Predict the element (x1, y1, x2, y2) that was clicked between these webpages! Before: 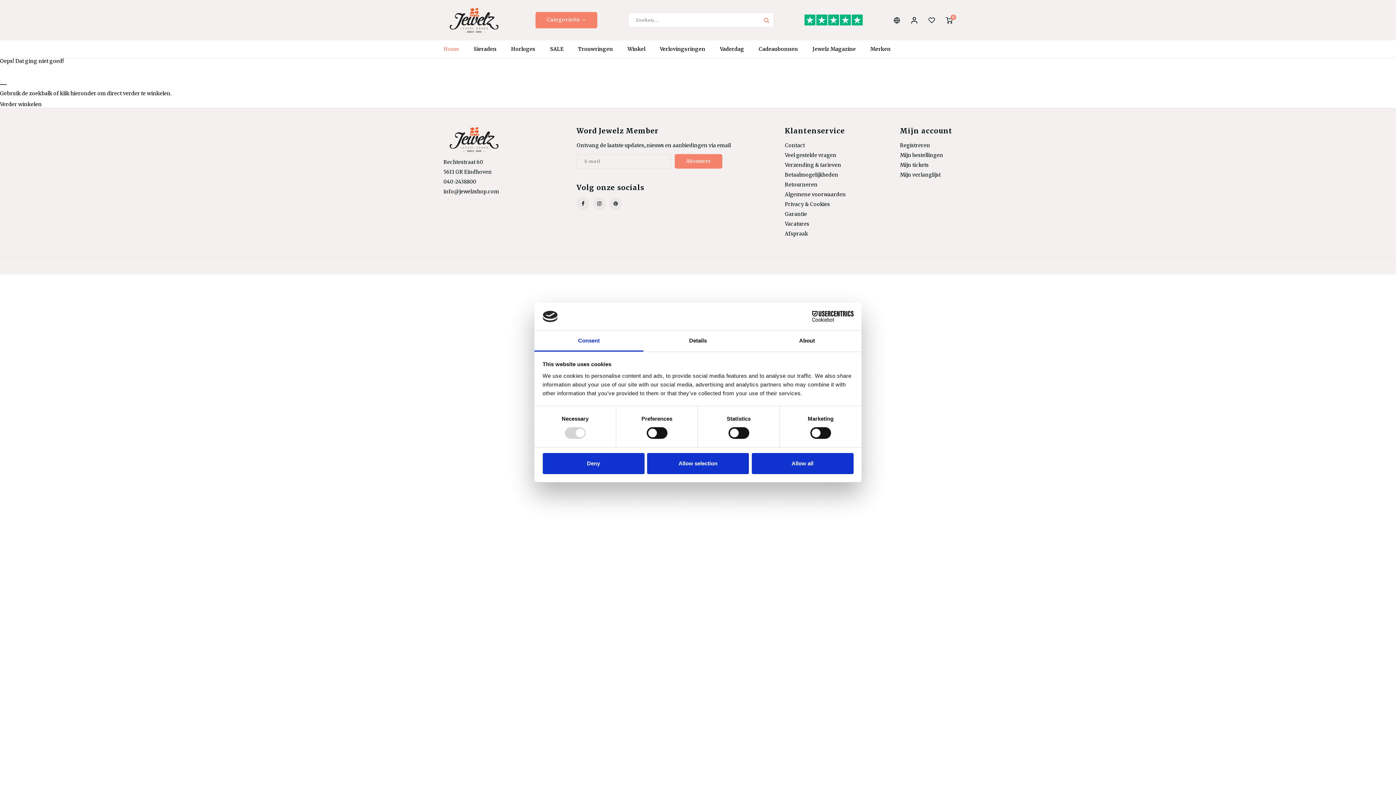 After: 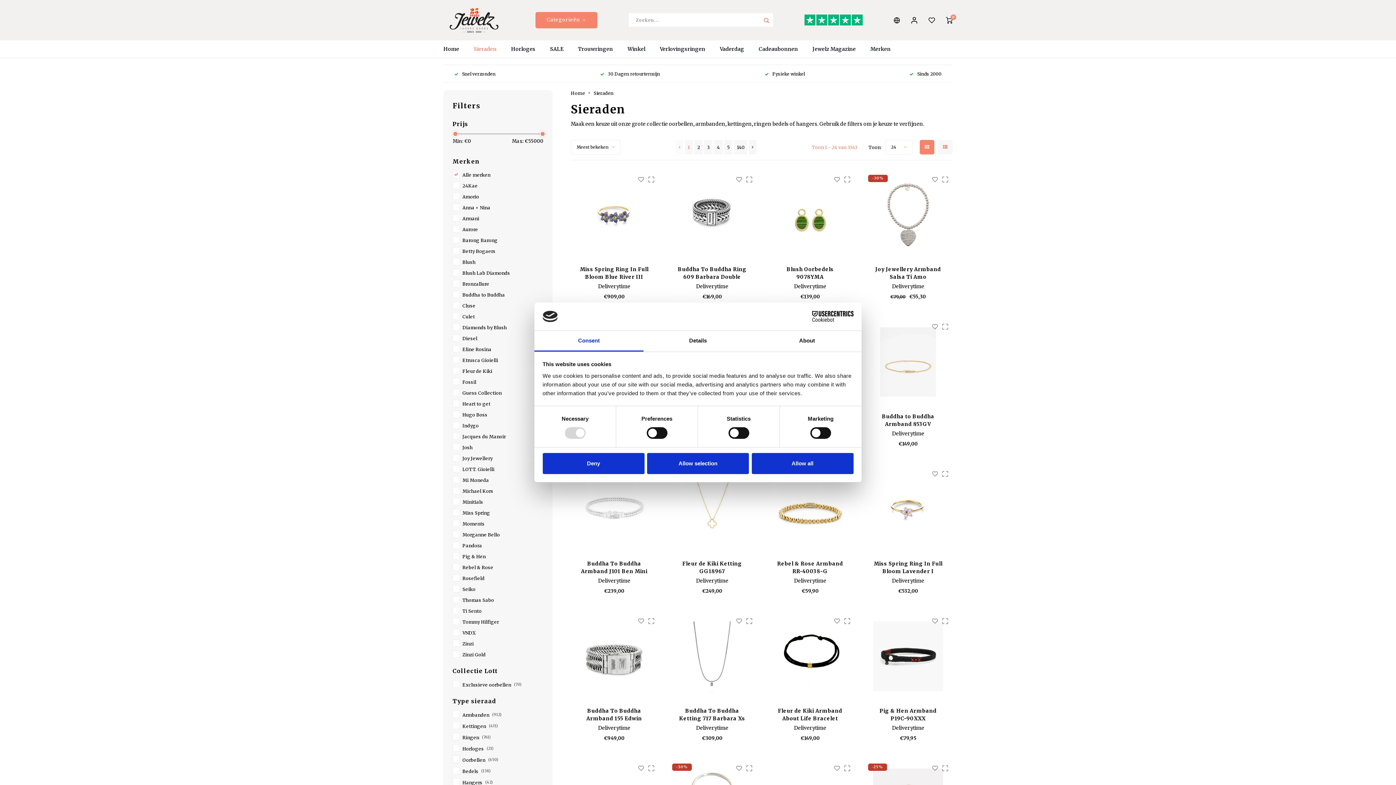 Action: bbox: (466, 40, 504, 57) label: Sieraden